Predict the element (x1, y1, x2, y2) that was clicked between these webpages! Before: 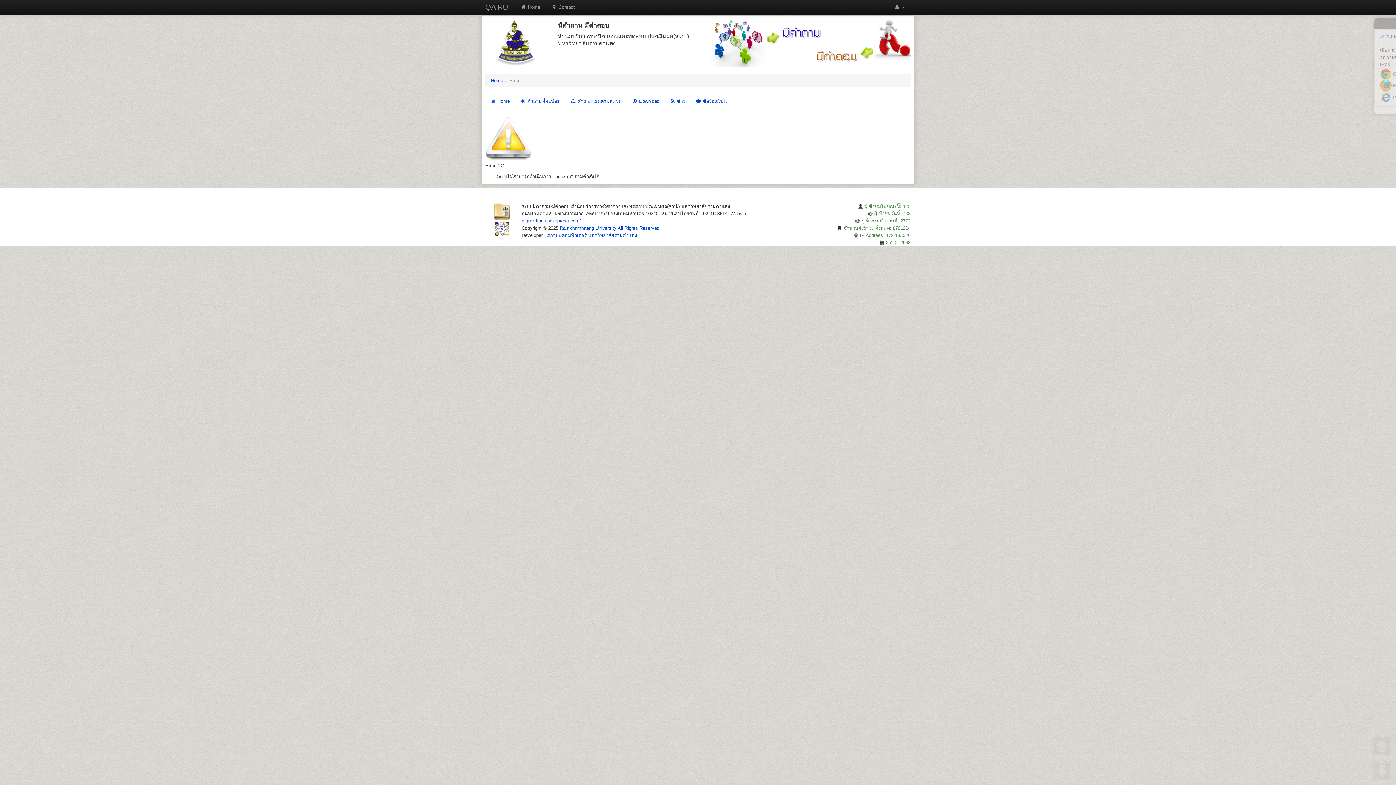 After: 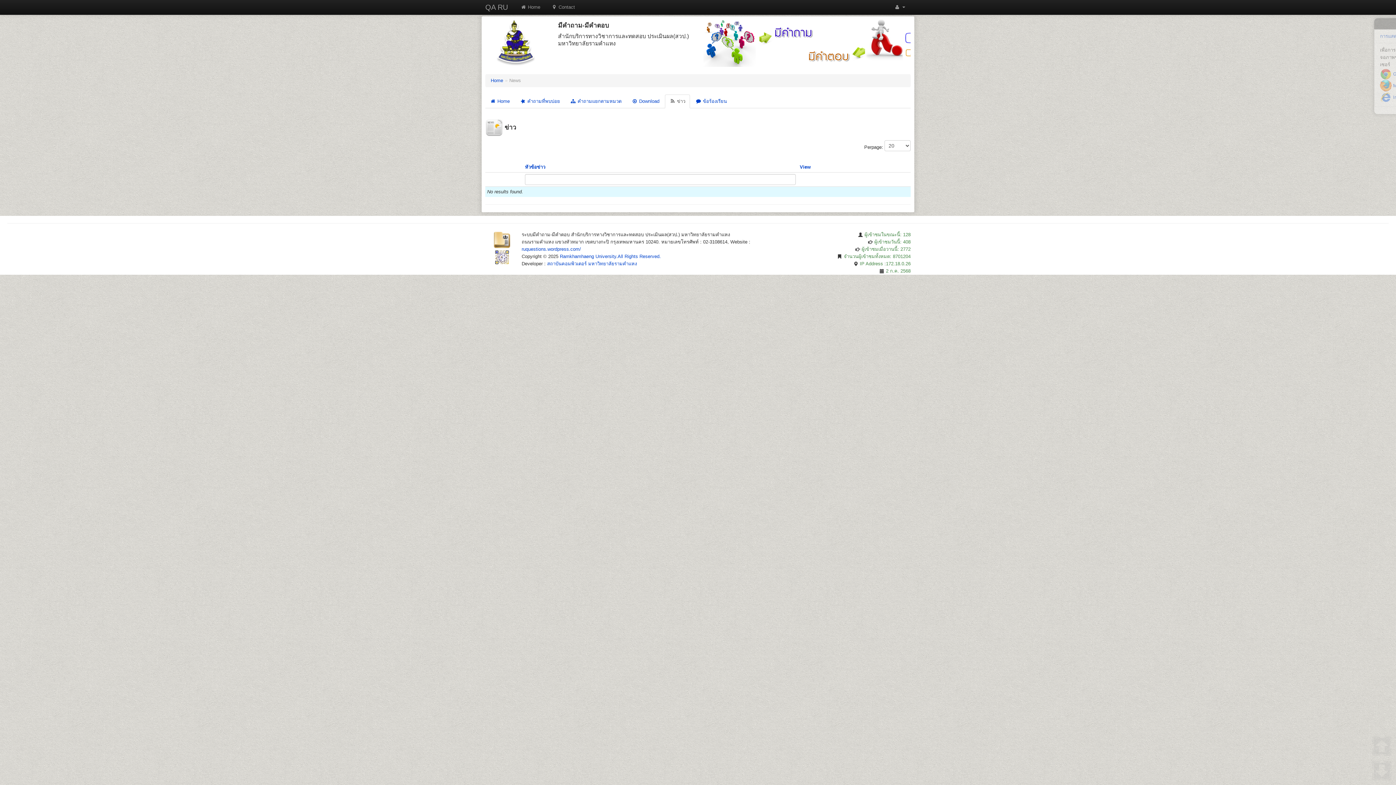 Action: label:  ข่าว bbox: (665, 94, 690, 108)